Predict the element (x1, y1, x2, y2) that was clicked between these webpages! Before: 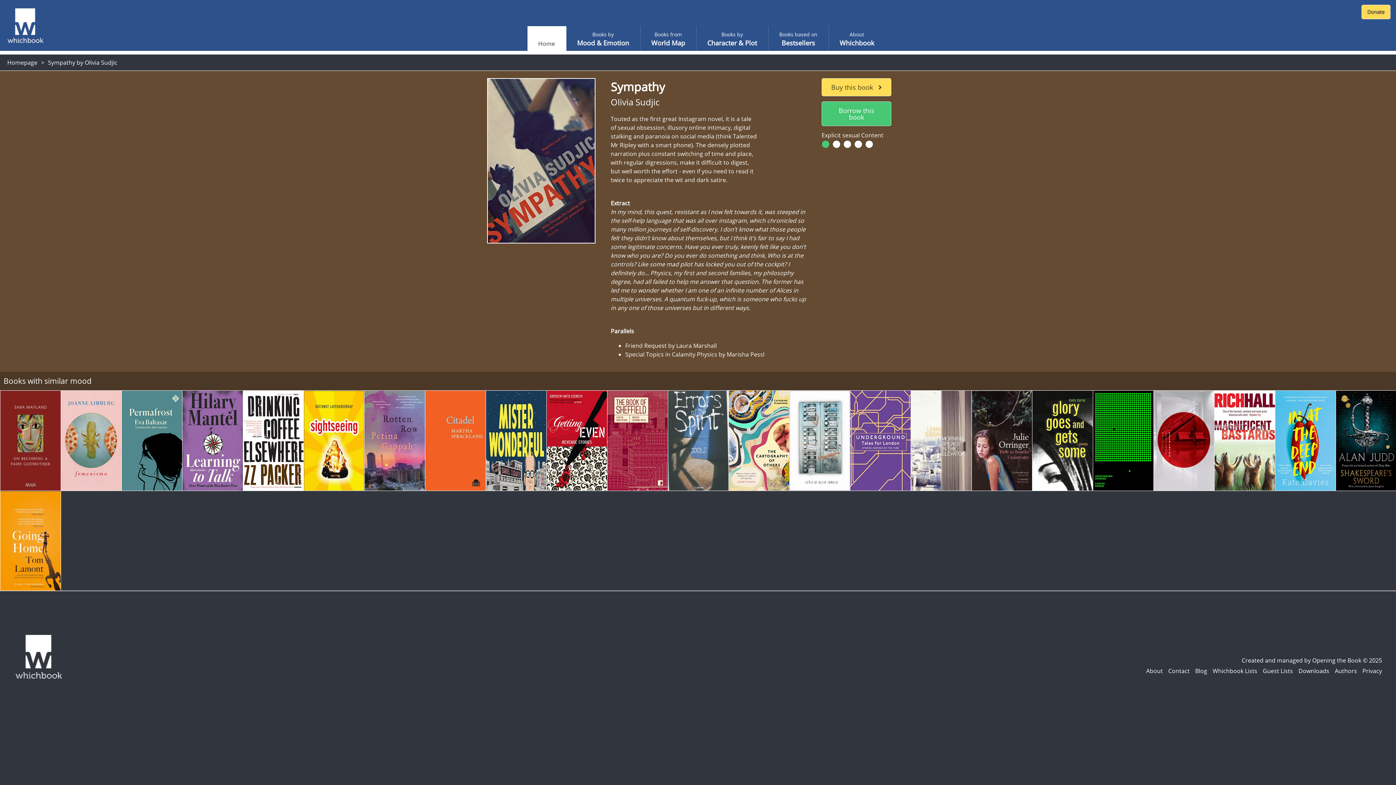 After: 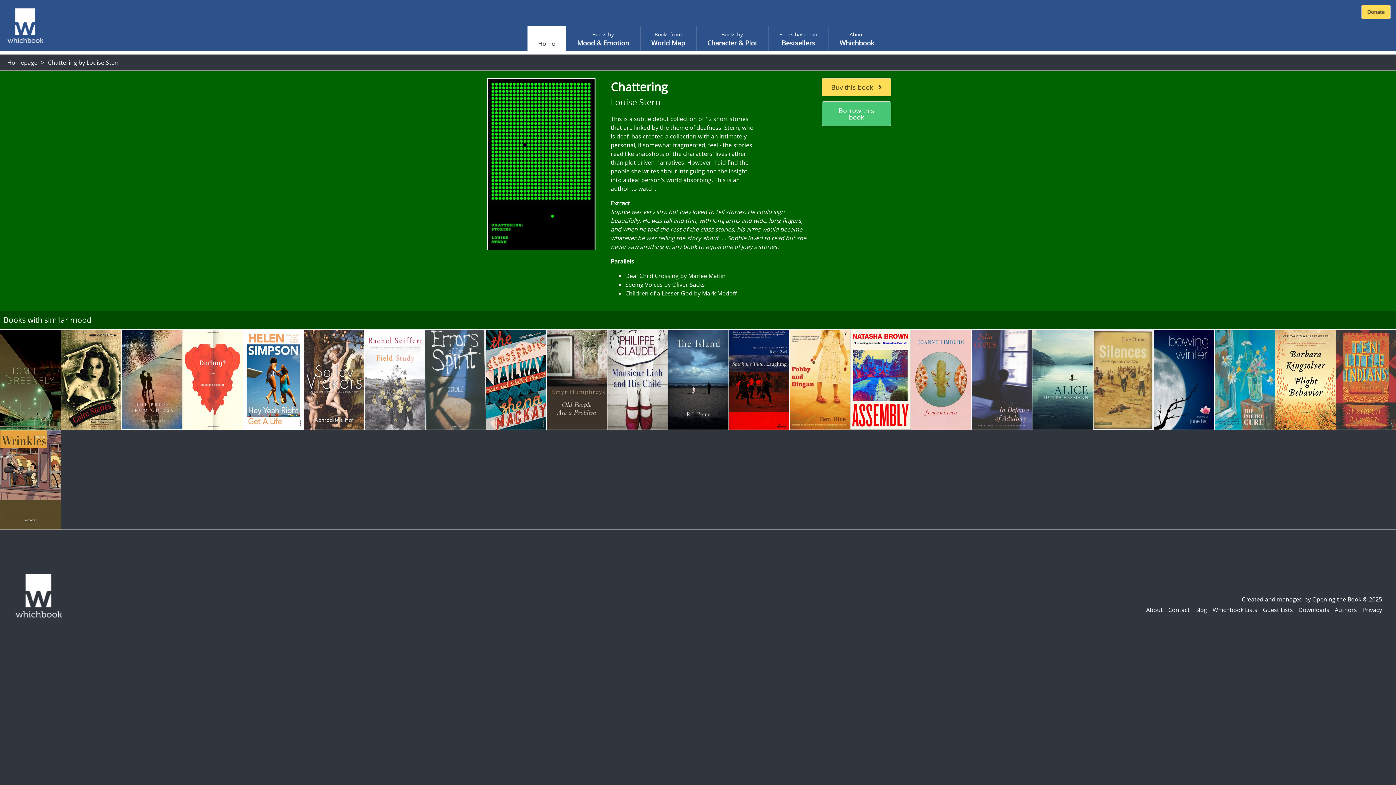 Action: bbox: (1093, 390, 1154, 491)